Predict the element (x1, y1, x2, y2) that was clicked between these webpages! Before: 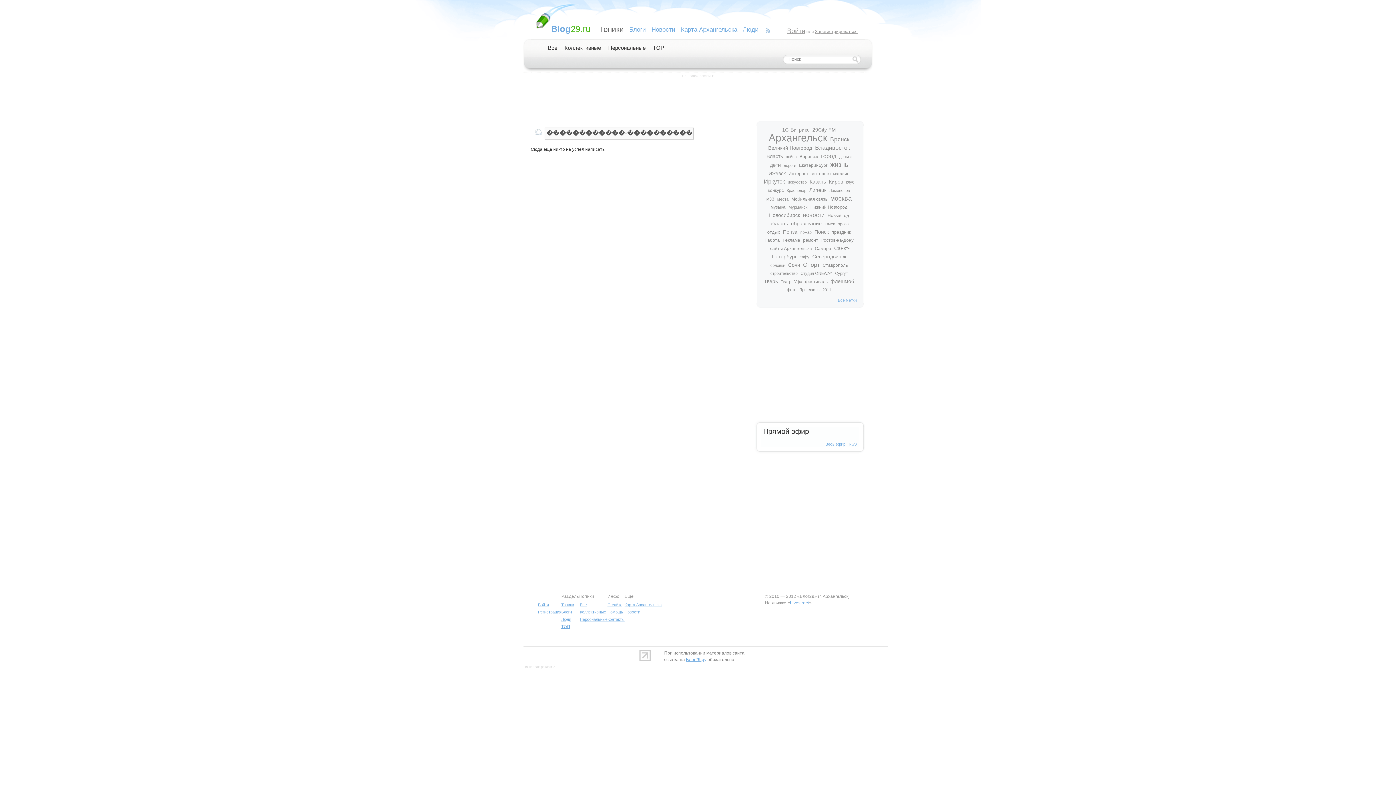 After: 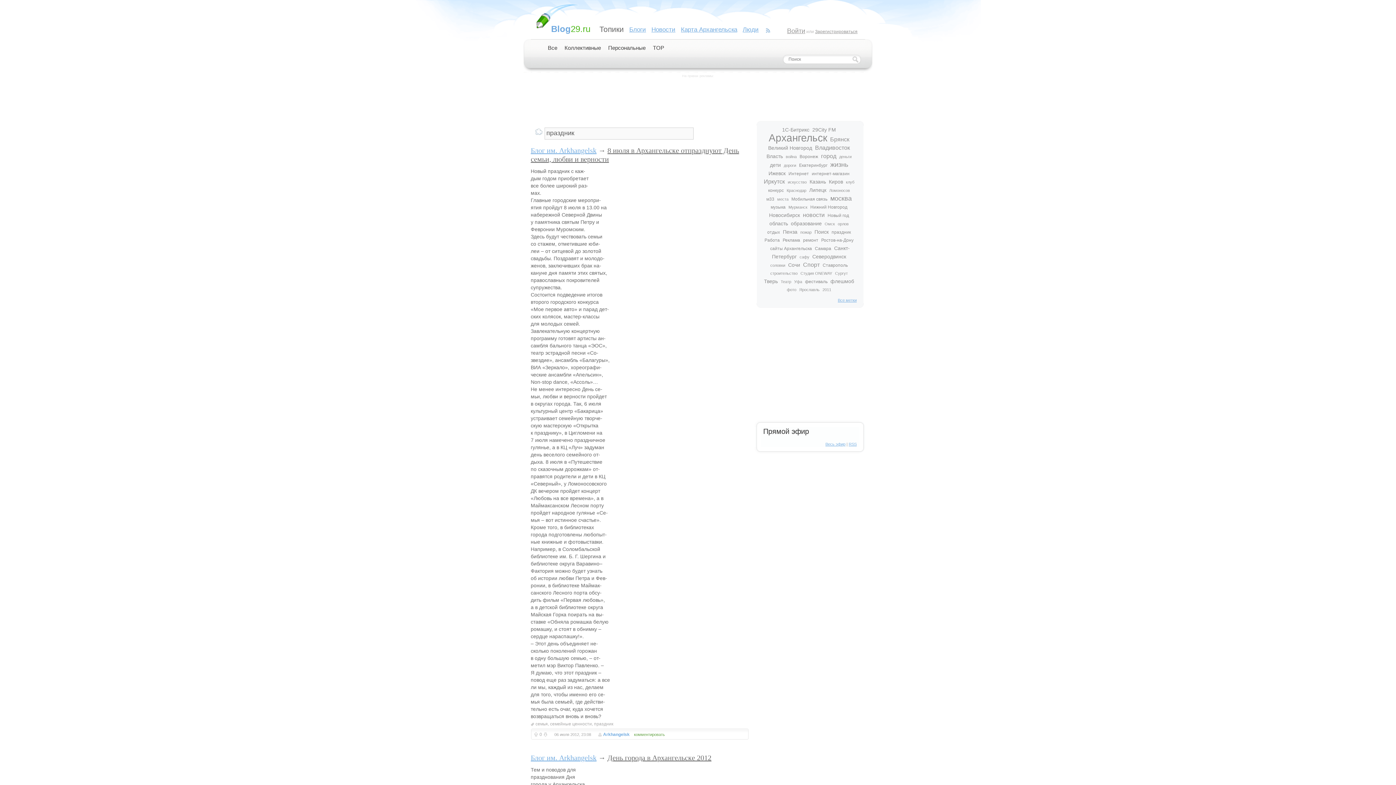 Action: bbox: (831, 229, 851, 234) label: праздник